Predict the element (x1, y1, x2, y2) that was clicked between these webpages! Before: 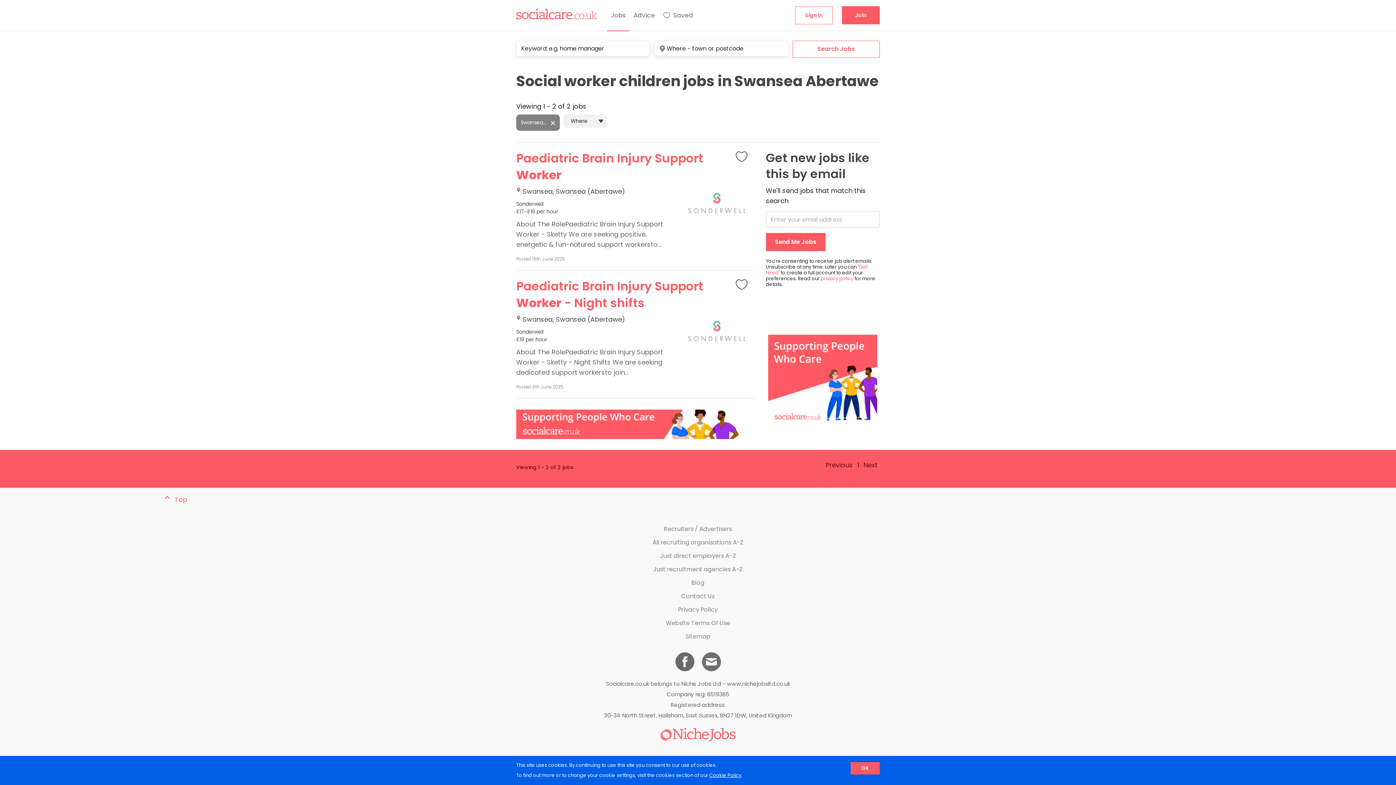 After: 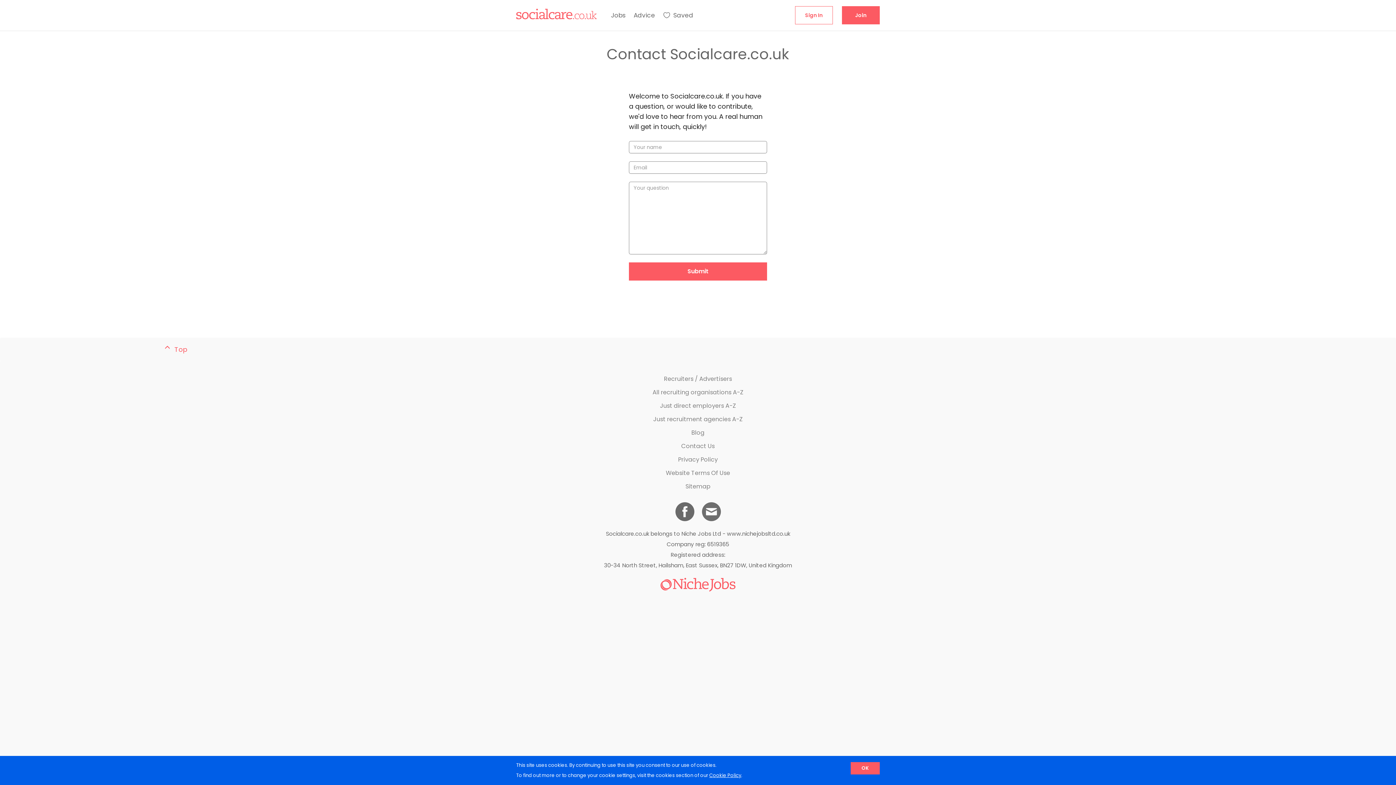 Action: bbox: (681, 592, 714, 600) label: Contact Us